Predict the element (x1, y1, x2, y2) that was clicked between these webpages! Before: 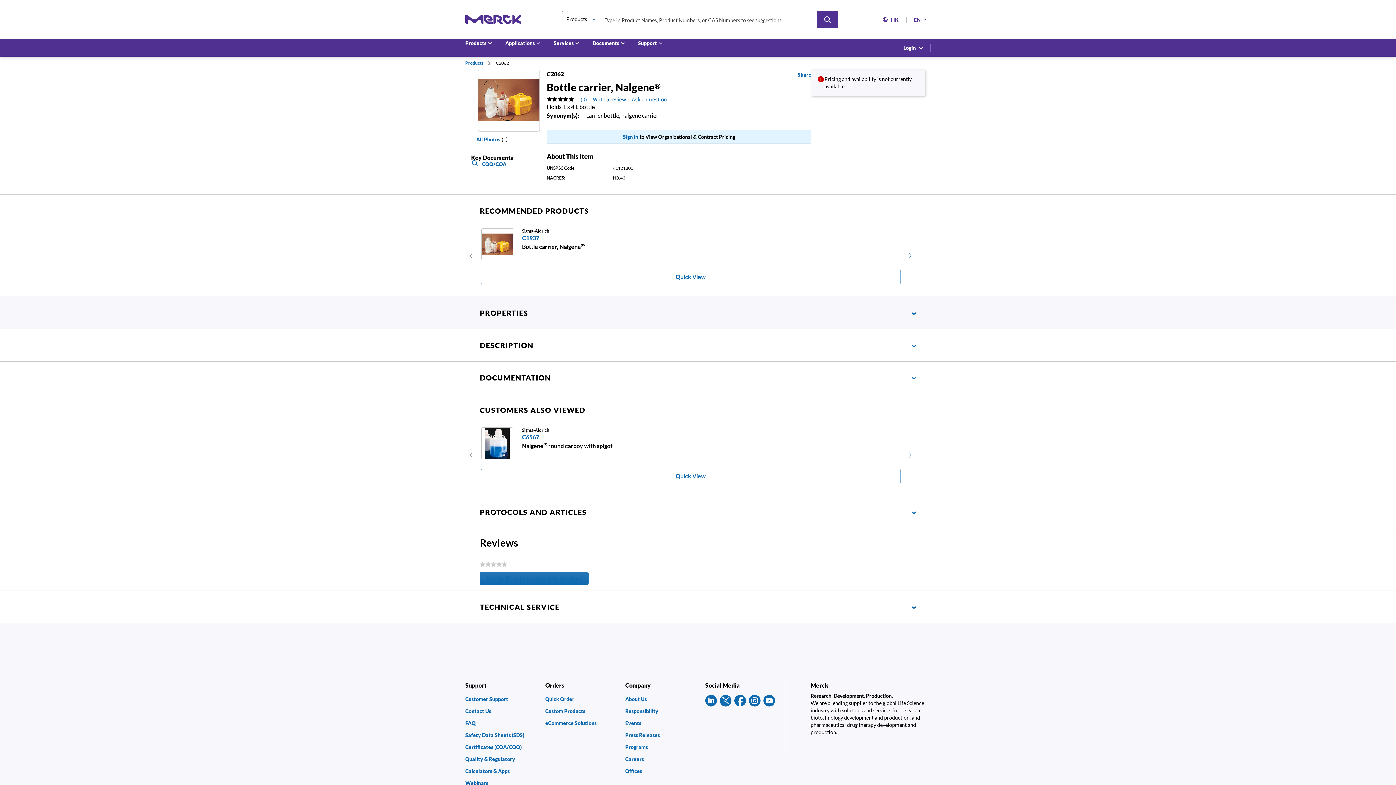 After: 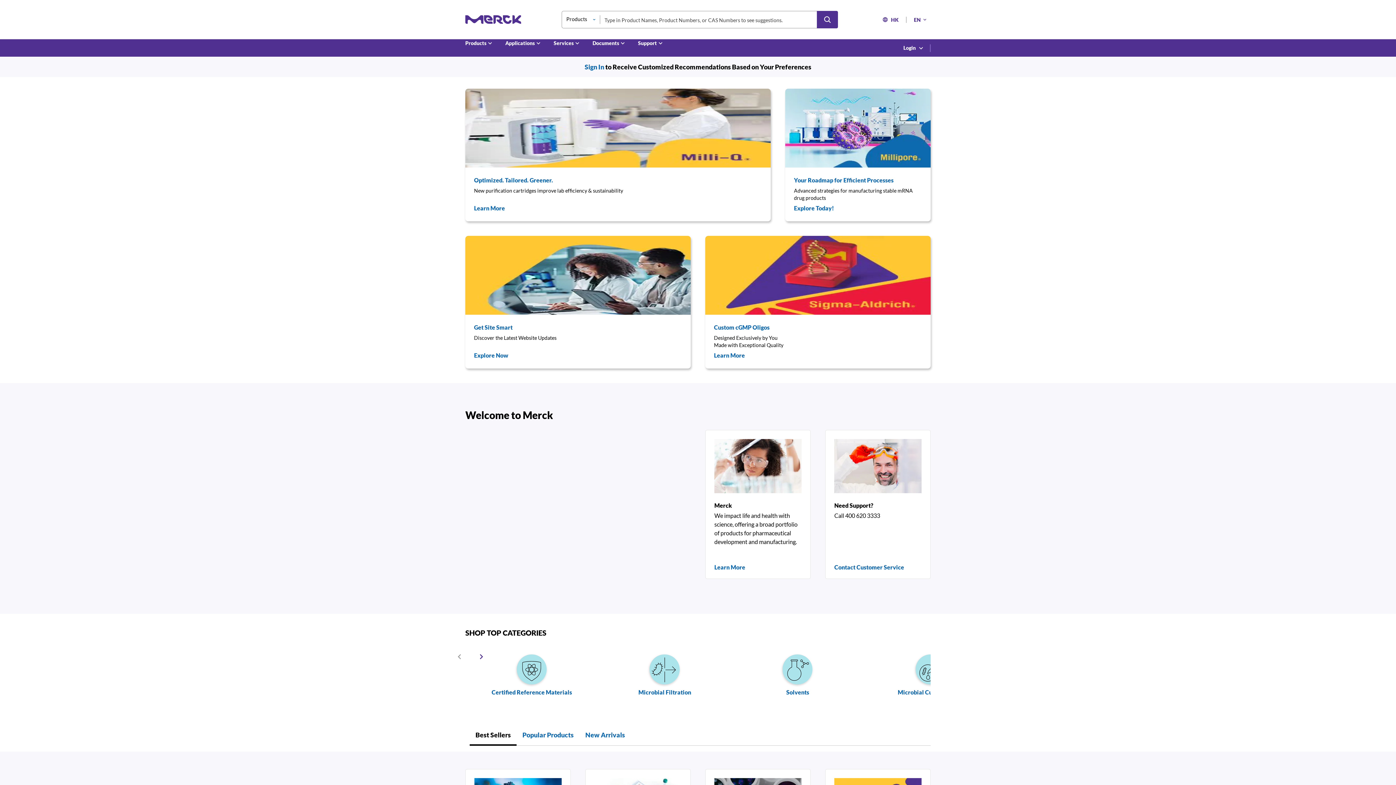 Action: label: Merck Home bbox: (465, 15, 521, 23)